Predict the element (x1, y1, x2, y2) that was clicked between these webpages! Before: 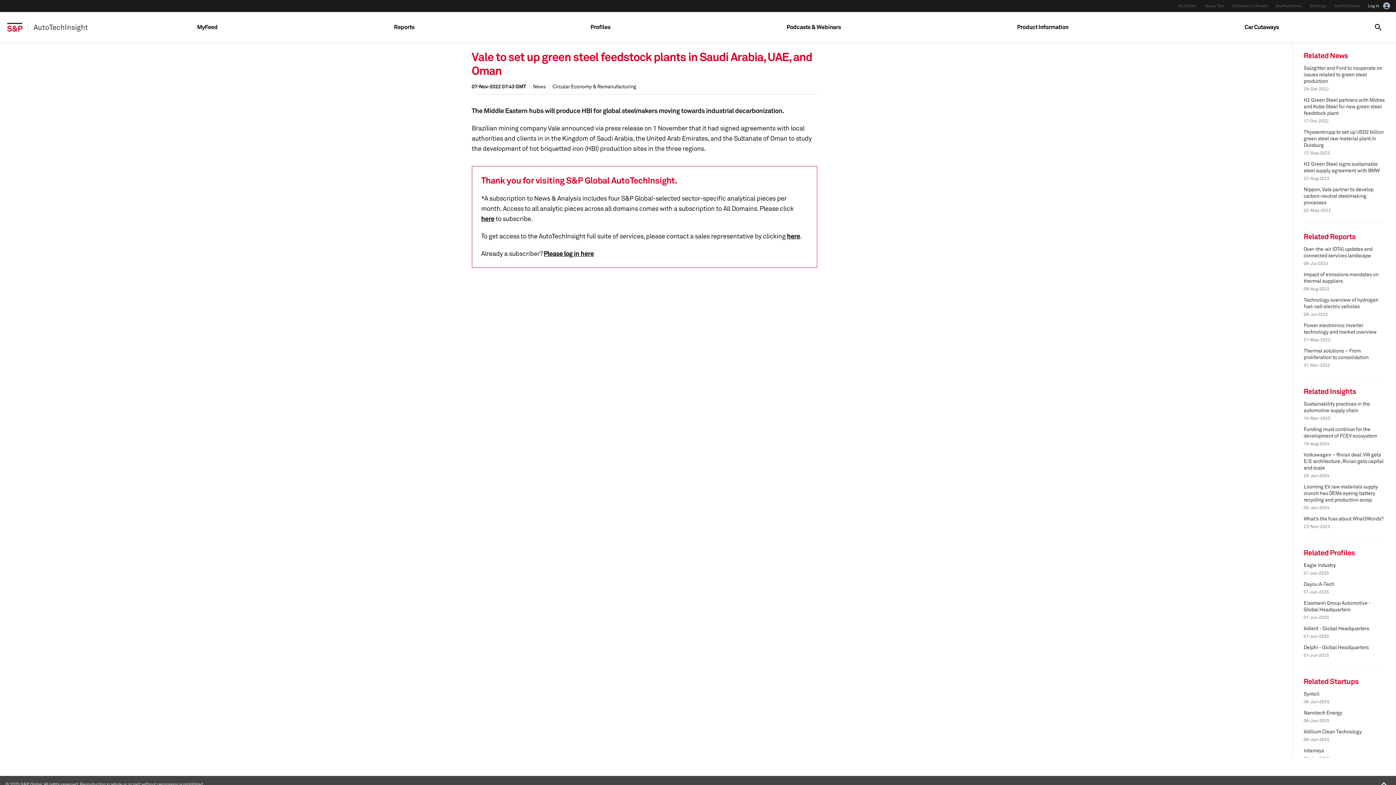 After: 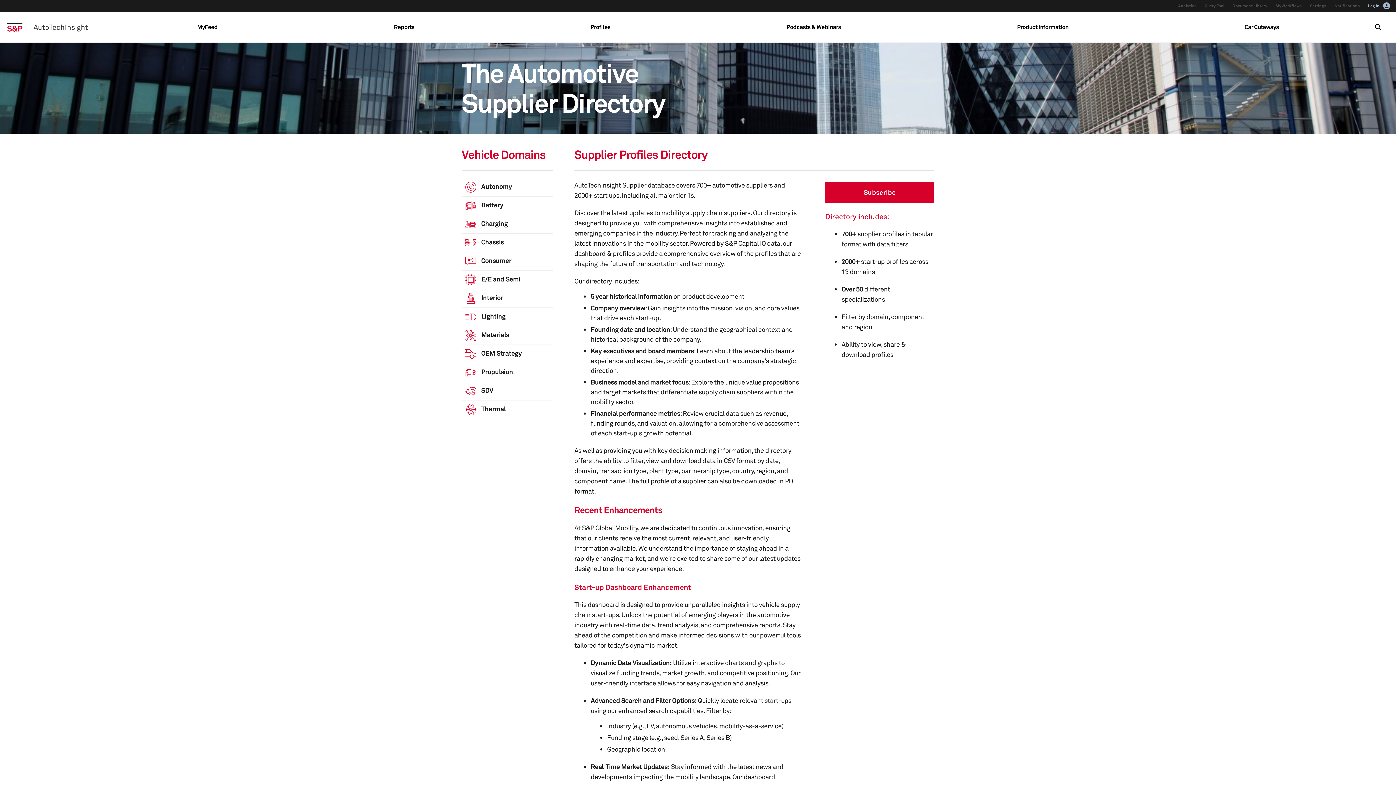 Action: label: Profiles bbox: (502, 12, 698, 42)